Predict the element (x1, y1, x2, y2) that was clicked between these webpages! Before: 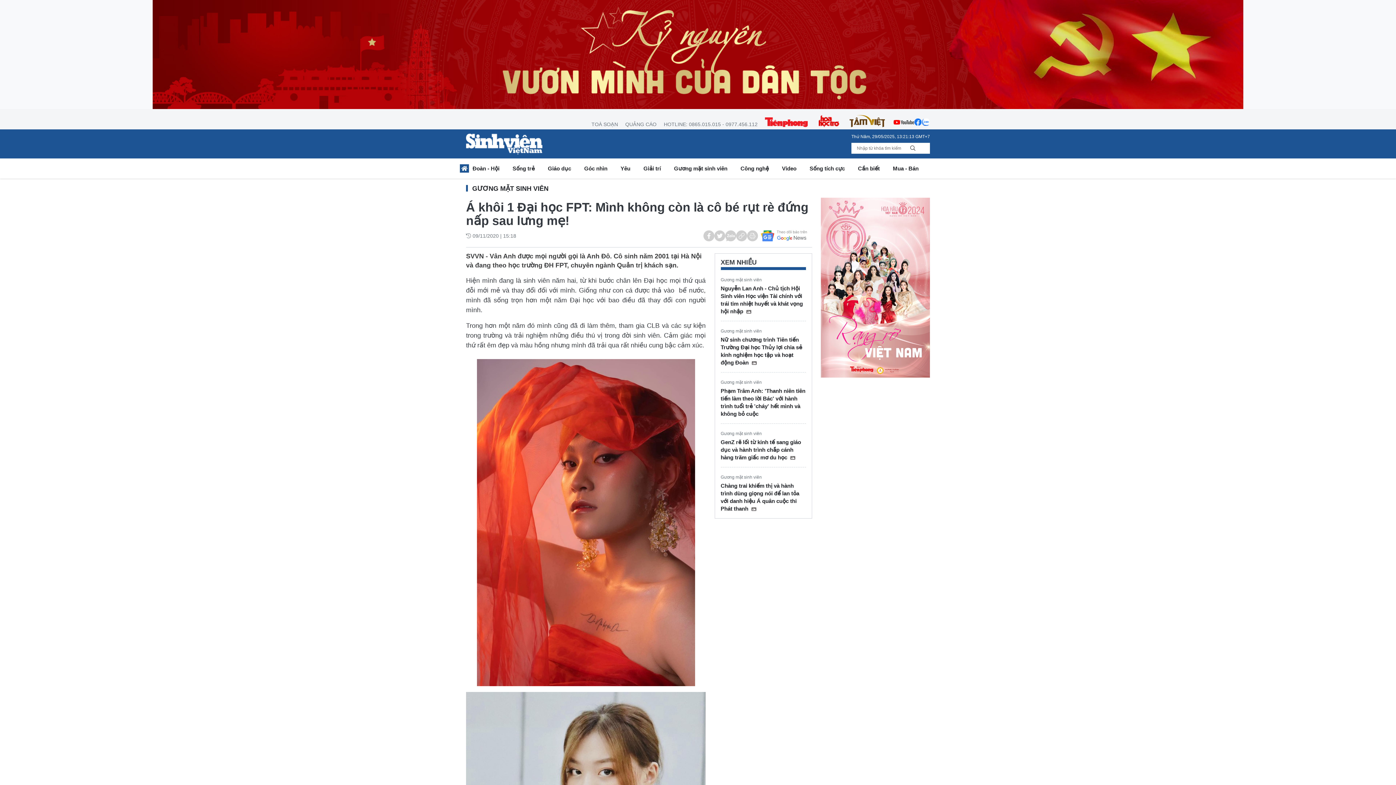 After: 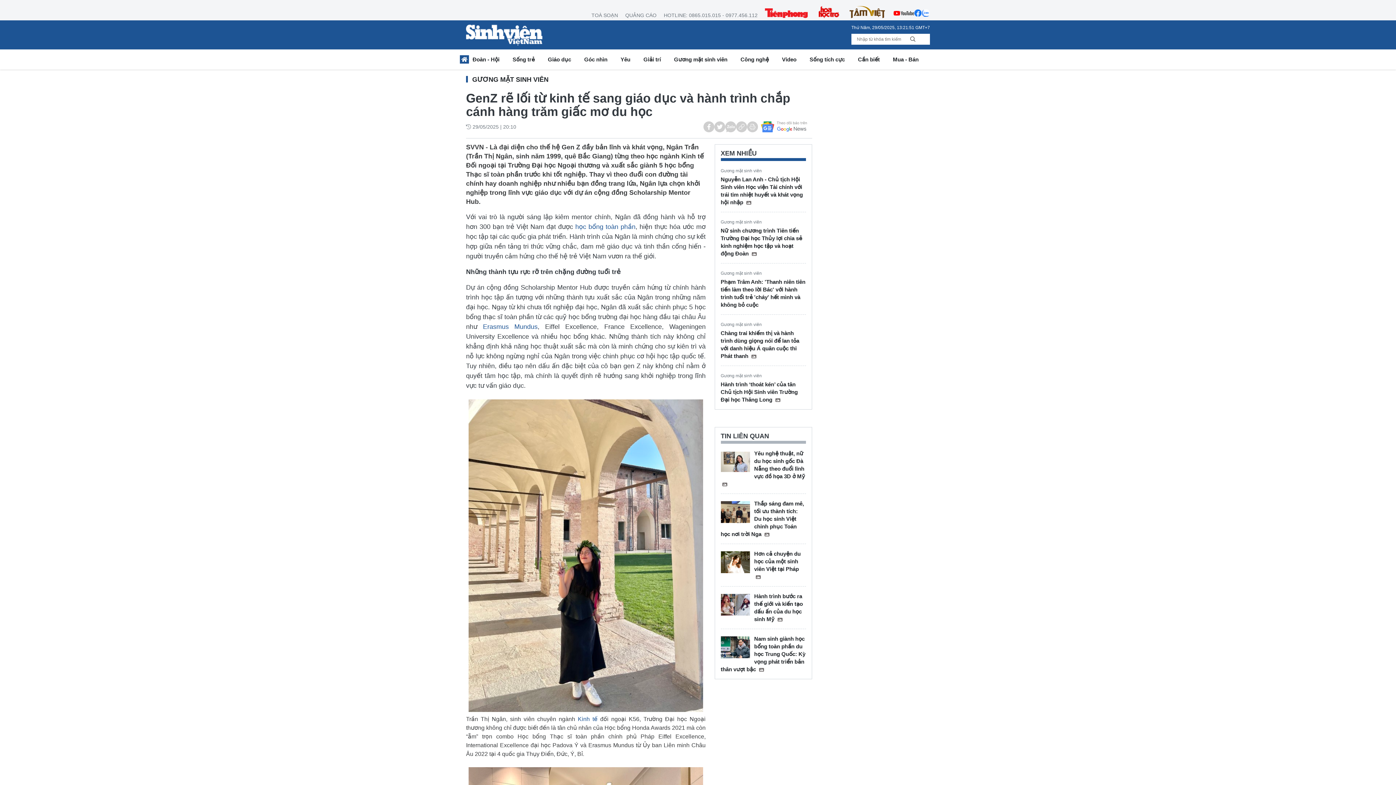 Action: bbox: (720, 438, 806, 461) label: GenZ rẽ lối từ kinh tế sang giáo dục và hành trình chắp cánh hàng trăm giấc mơ du học 